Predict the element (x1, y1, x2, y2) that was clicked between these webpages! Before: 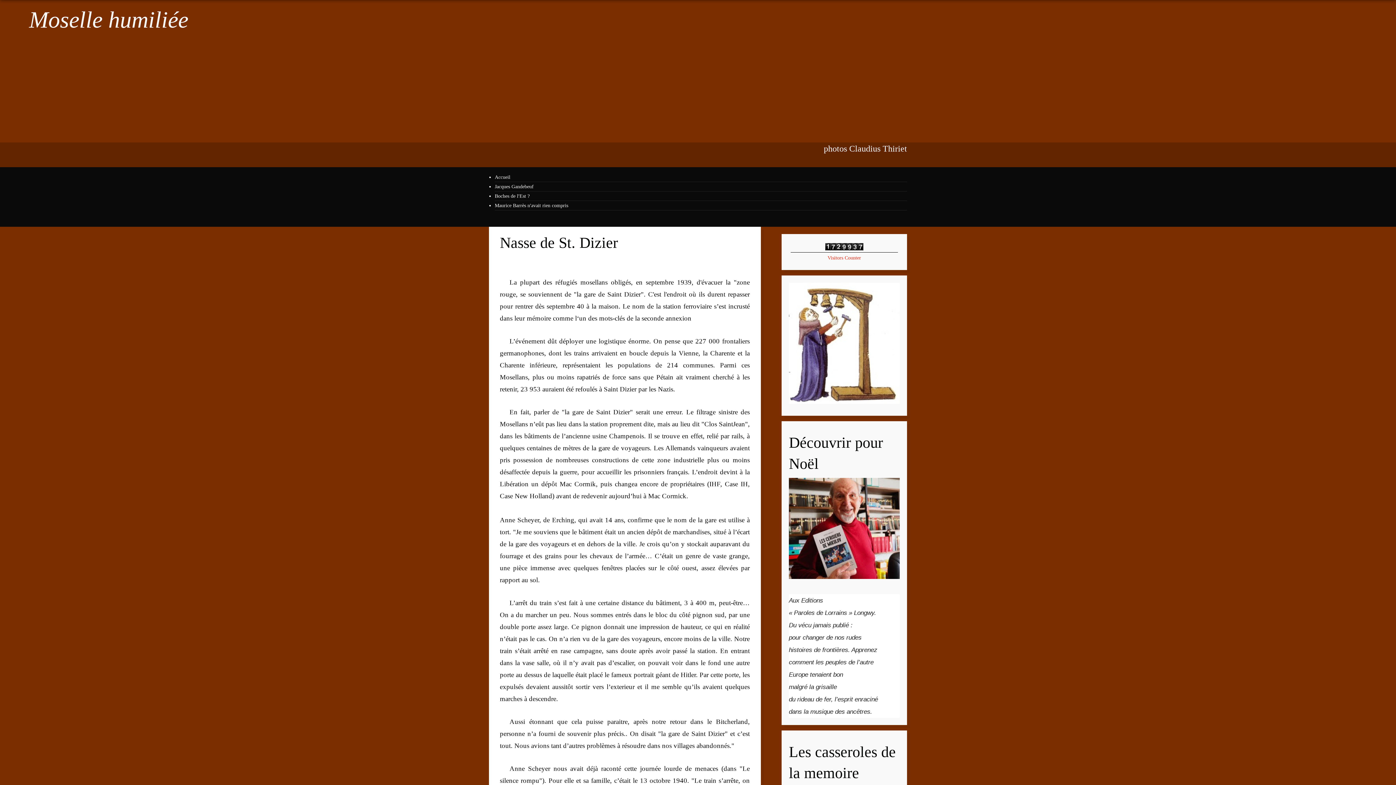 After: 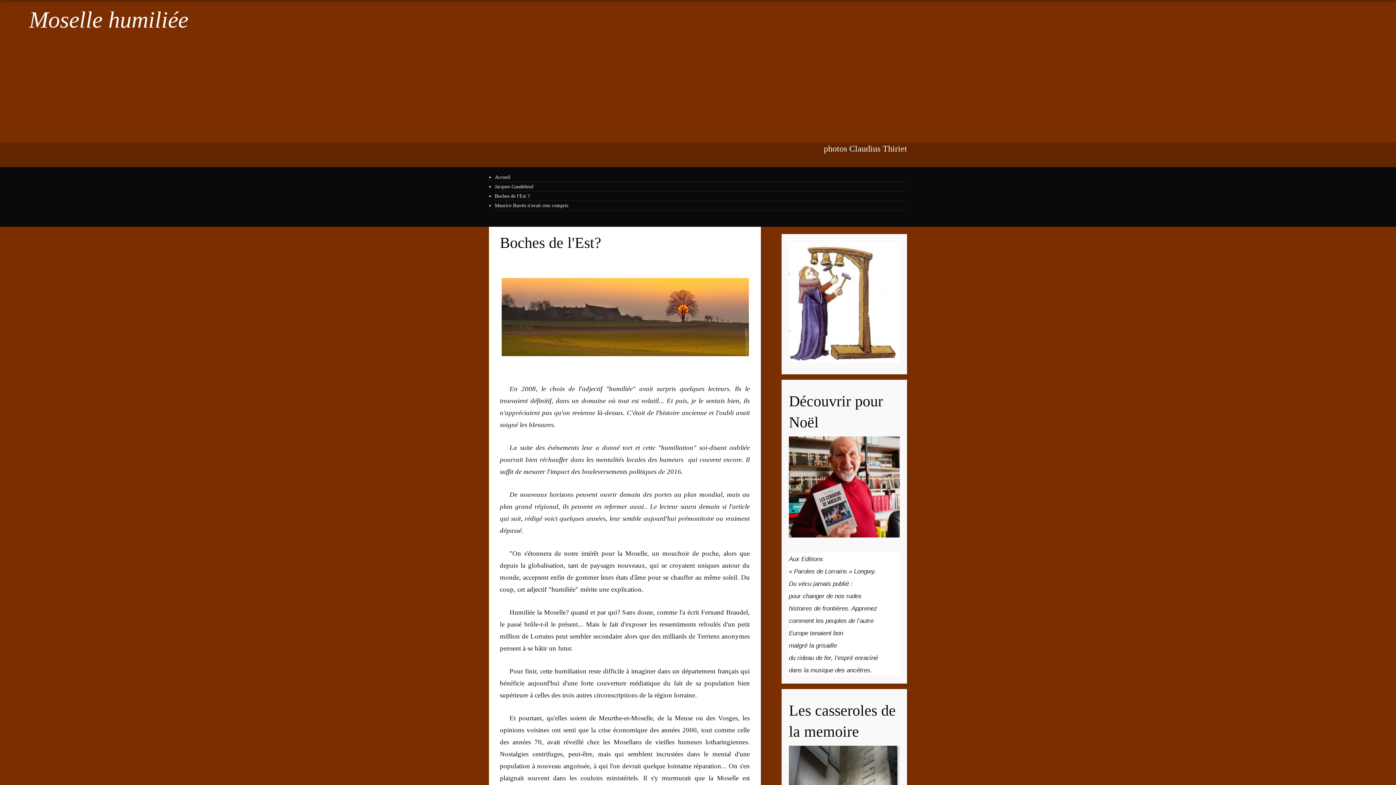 Action: label: Boches de l'Est ? bbox: (494, 193, 529, 198)